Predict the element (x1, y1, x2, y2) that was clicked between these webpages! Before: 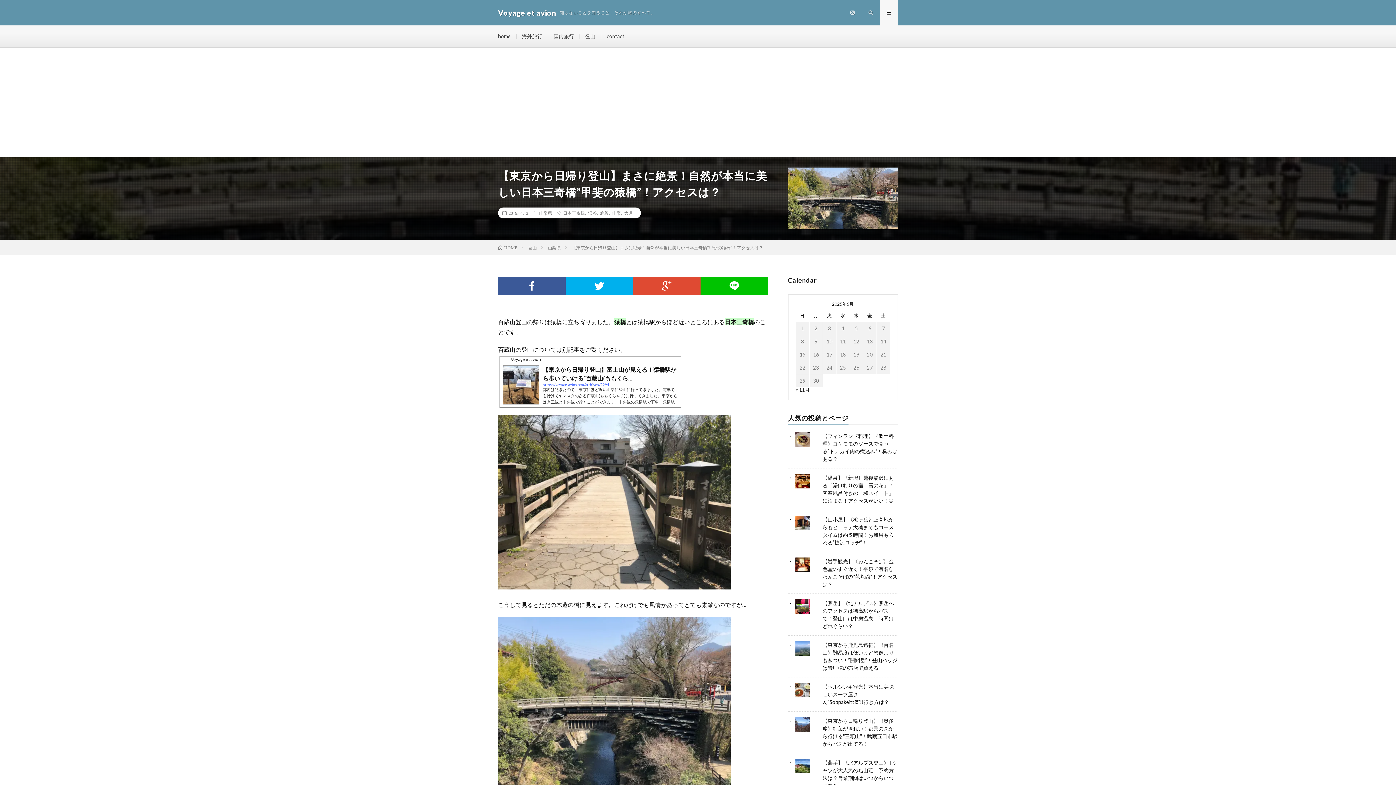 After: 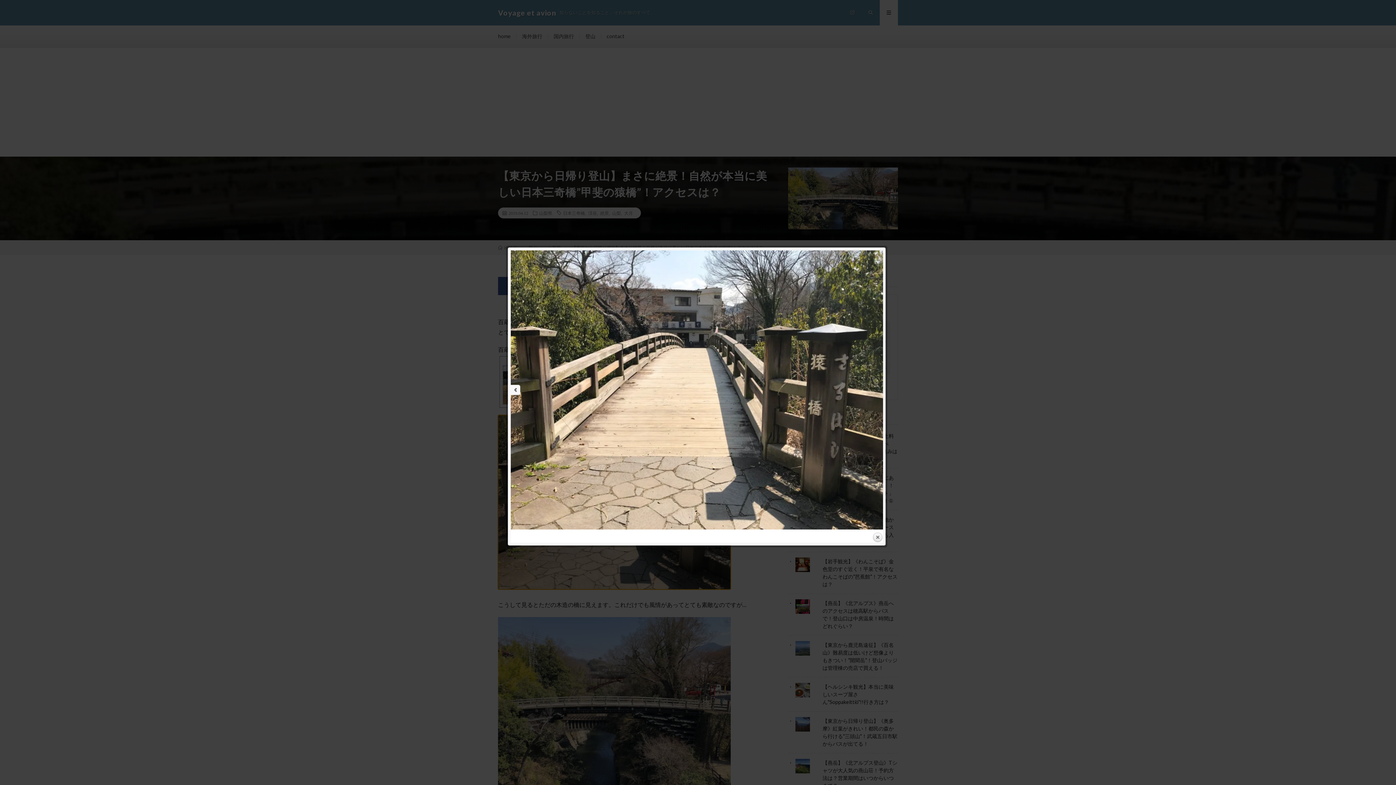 Action: bbox: (498, 584, 730, 590)